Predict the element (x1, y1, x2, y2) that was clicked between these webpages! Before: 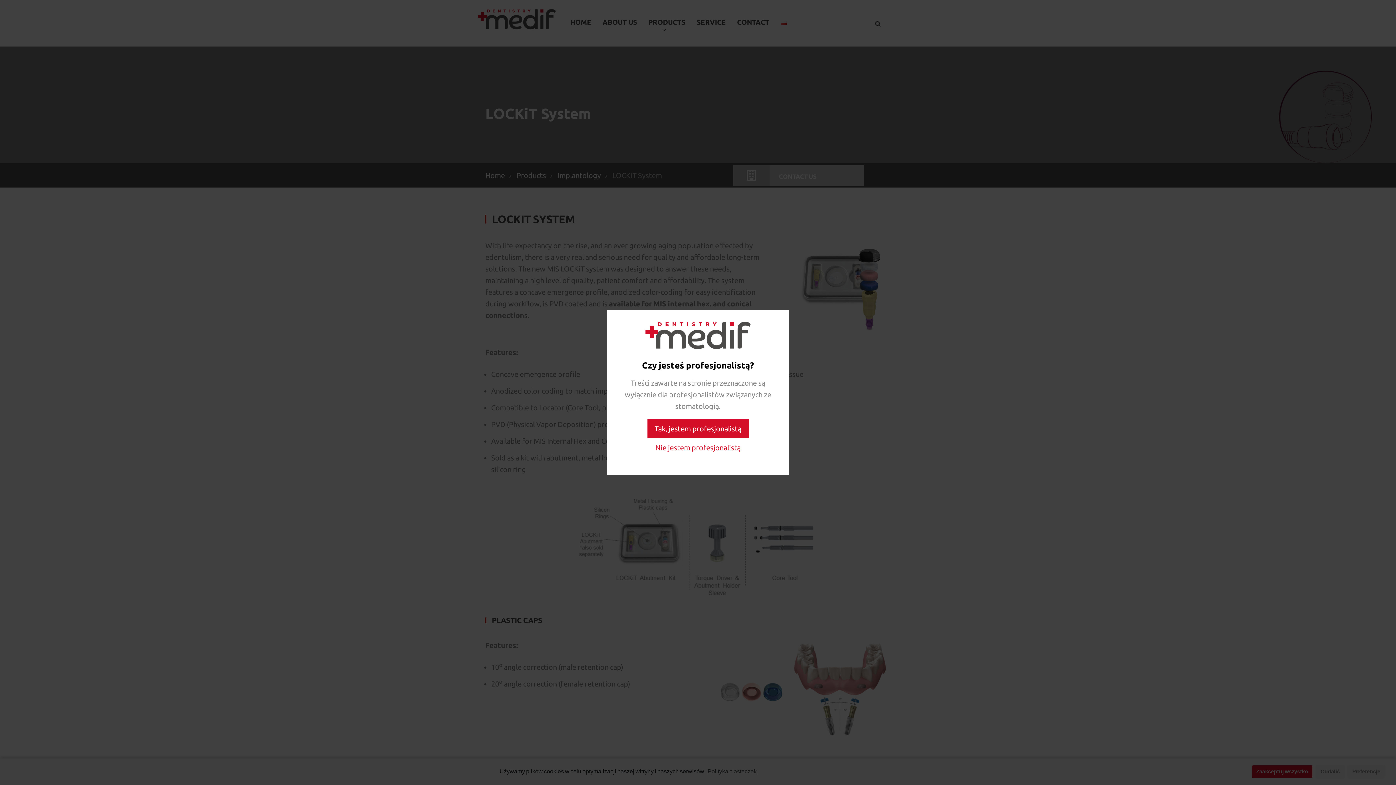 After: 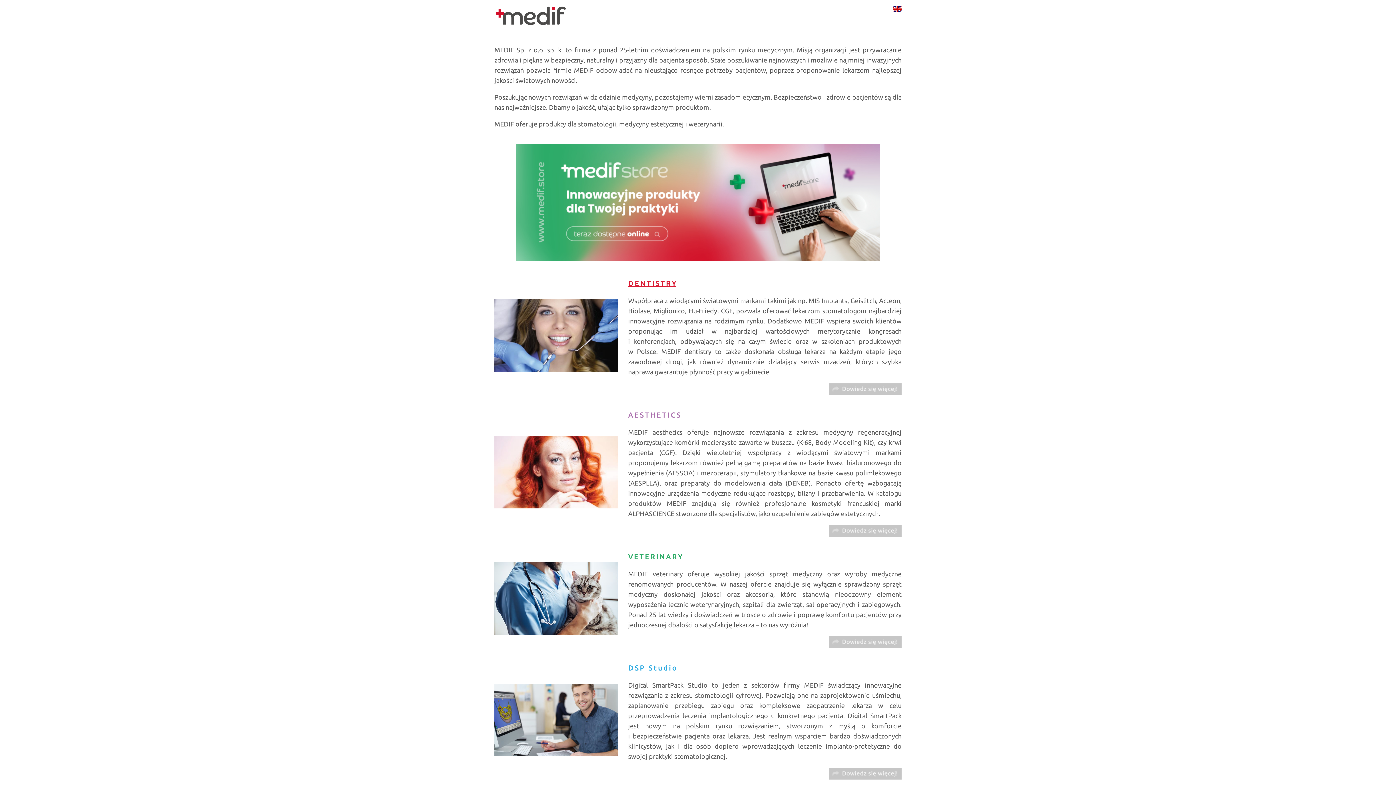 Action: bbox: (648, 438, 748, 457) label: Nie jestem profesjonalistą